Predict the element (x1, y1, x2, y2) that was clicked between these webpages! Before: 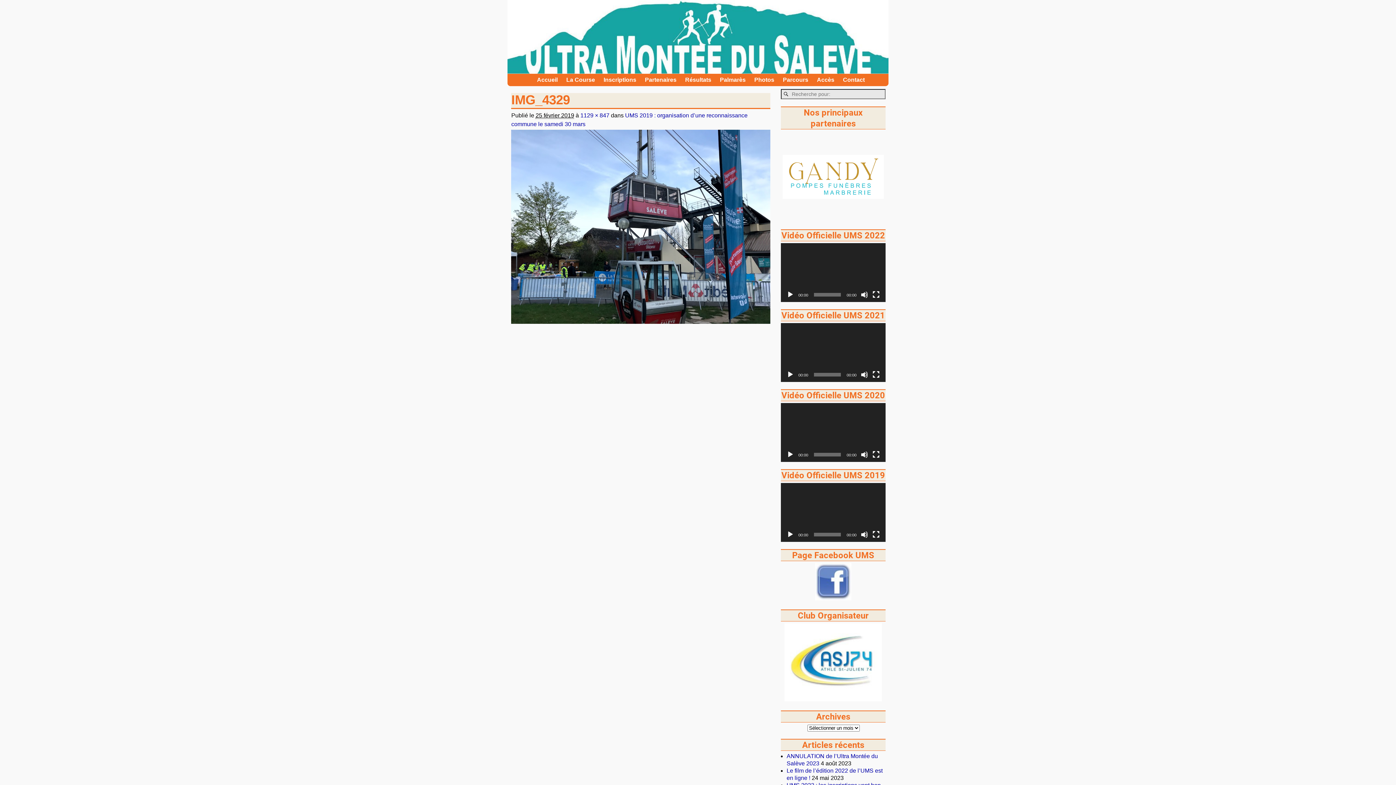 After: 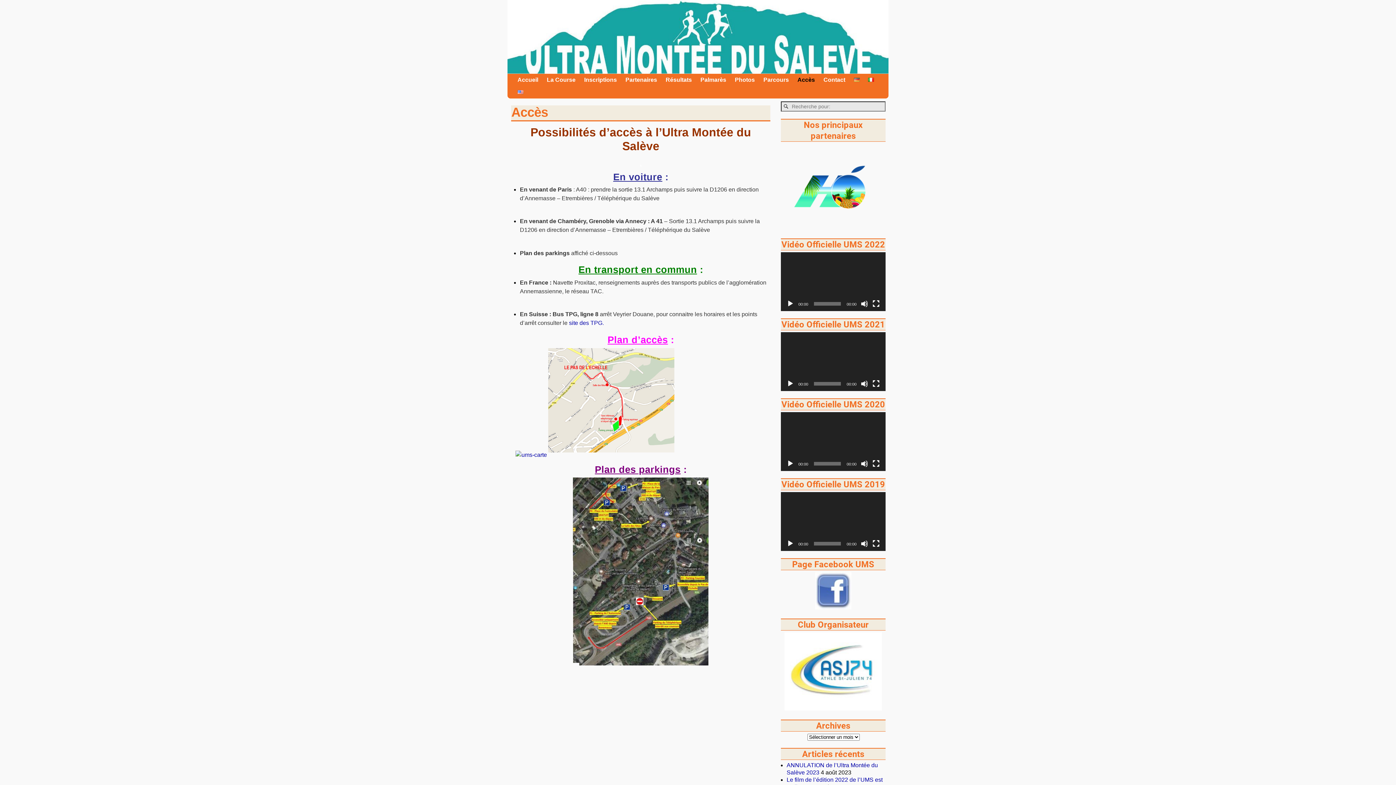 Action: bbox: (812, 73, 838, 86) label: Accès